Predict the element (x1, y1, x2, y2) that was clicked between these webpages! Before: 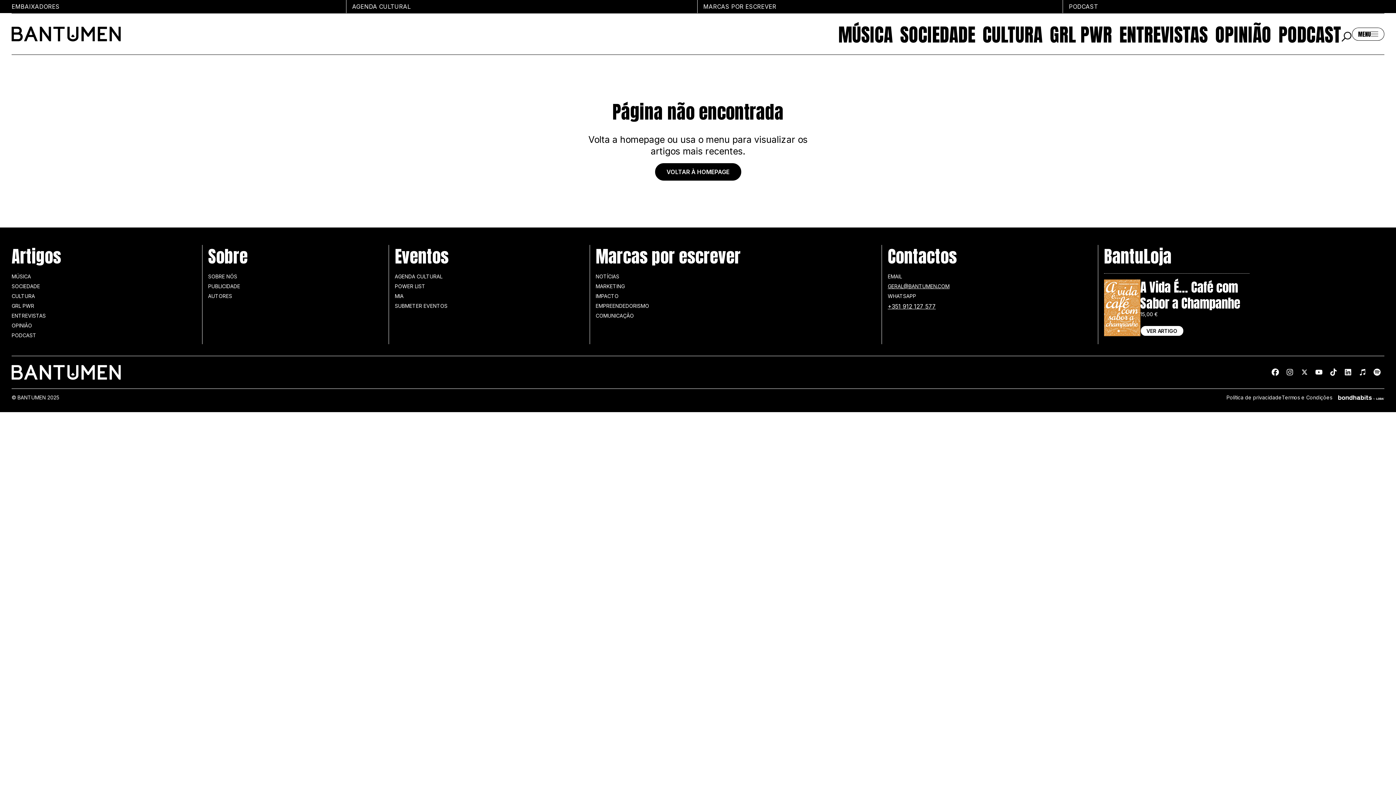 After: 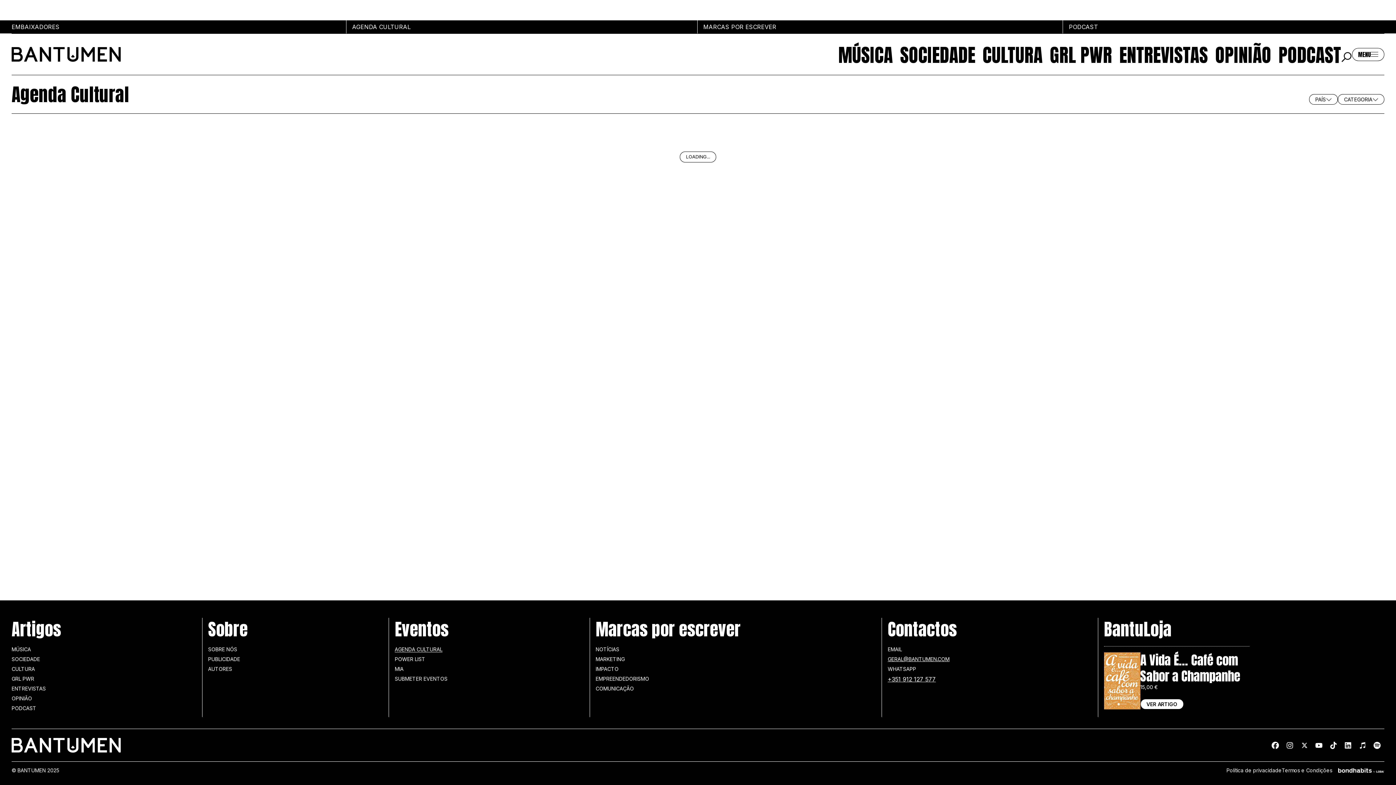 Action: label: AGENDA CULTURAL bbox: (346, 0, 697, 13)